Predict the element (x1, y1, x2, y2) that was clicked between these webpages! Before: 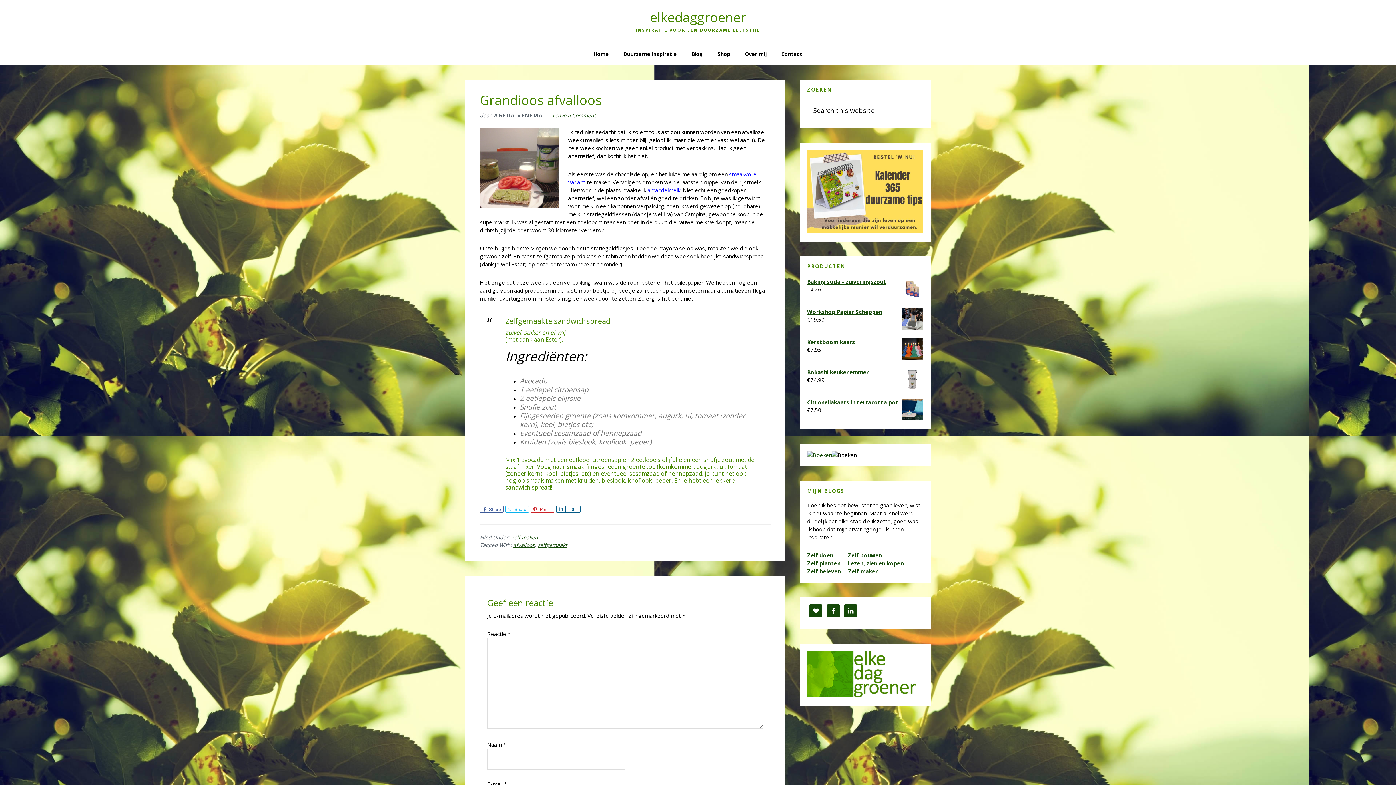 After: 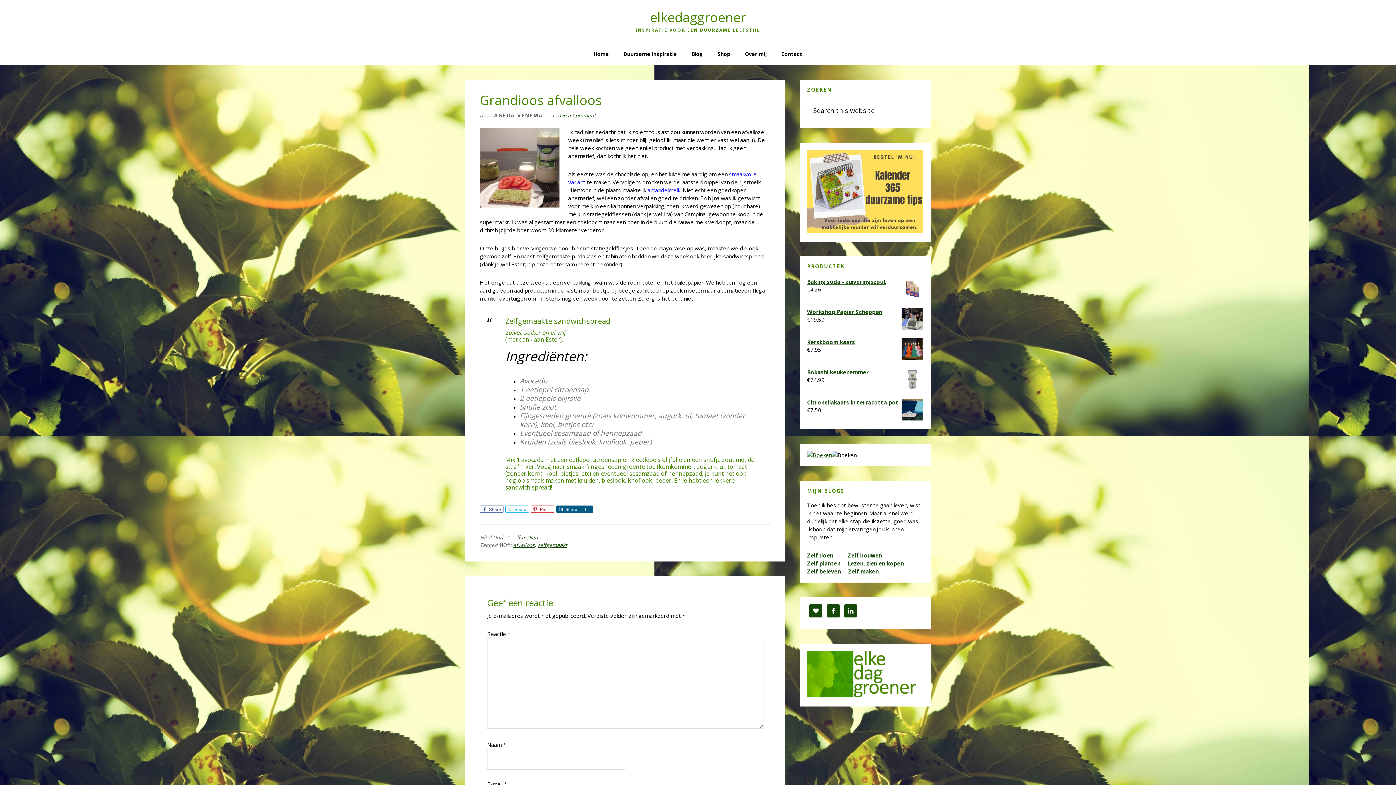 Action: label: Share bbox: (556, 505, 565, 513)